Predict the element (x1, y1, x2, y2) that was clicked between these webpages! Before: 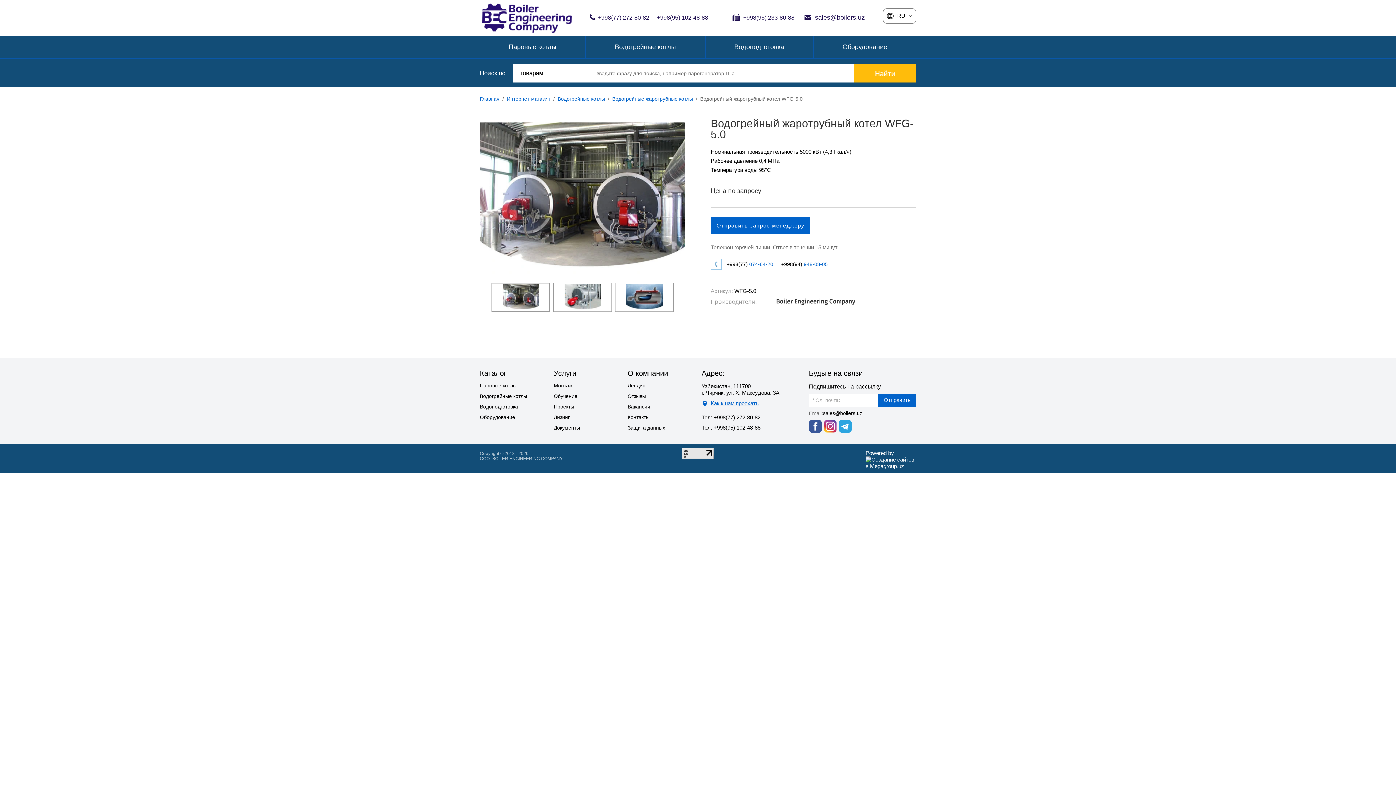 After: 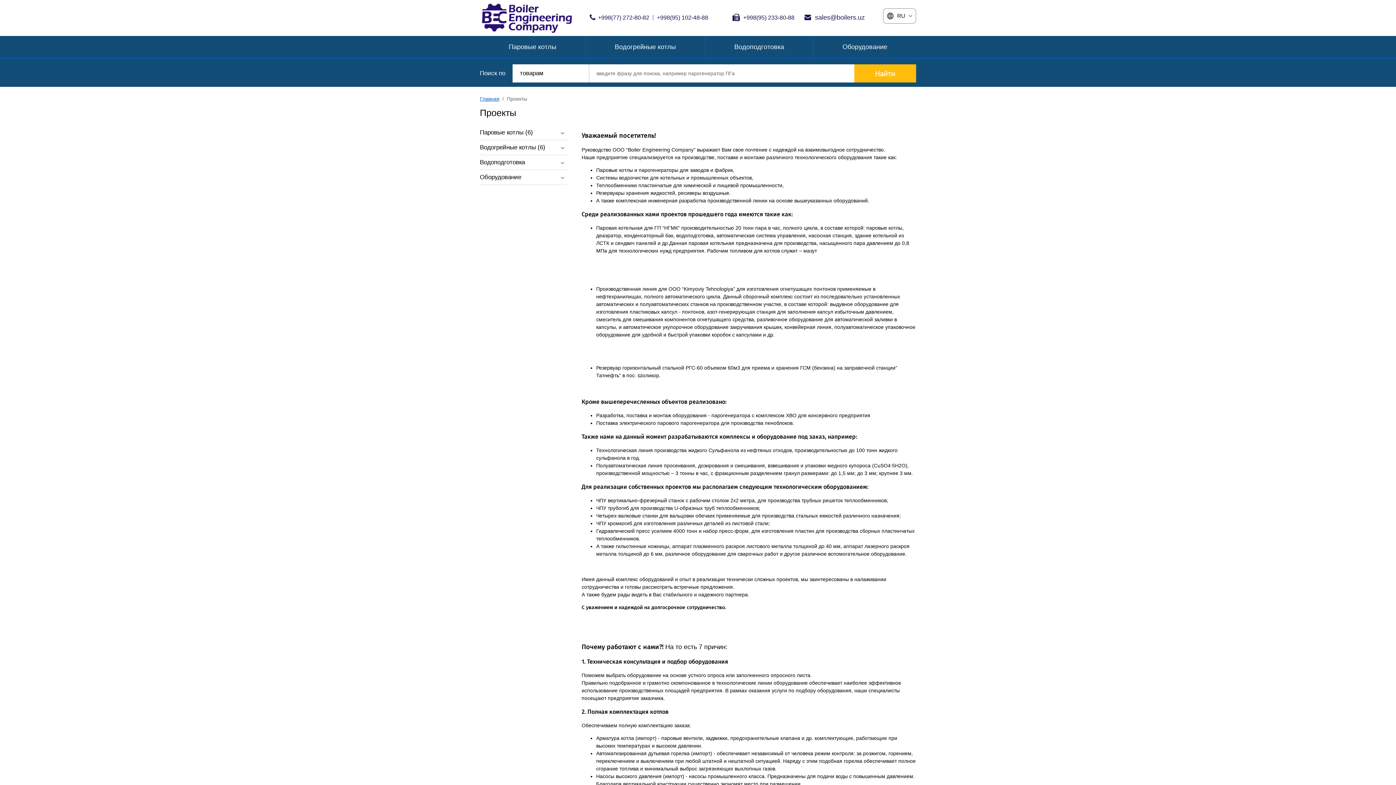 Action: bbox: (553, 402, 627, 409) label: Проекты